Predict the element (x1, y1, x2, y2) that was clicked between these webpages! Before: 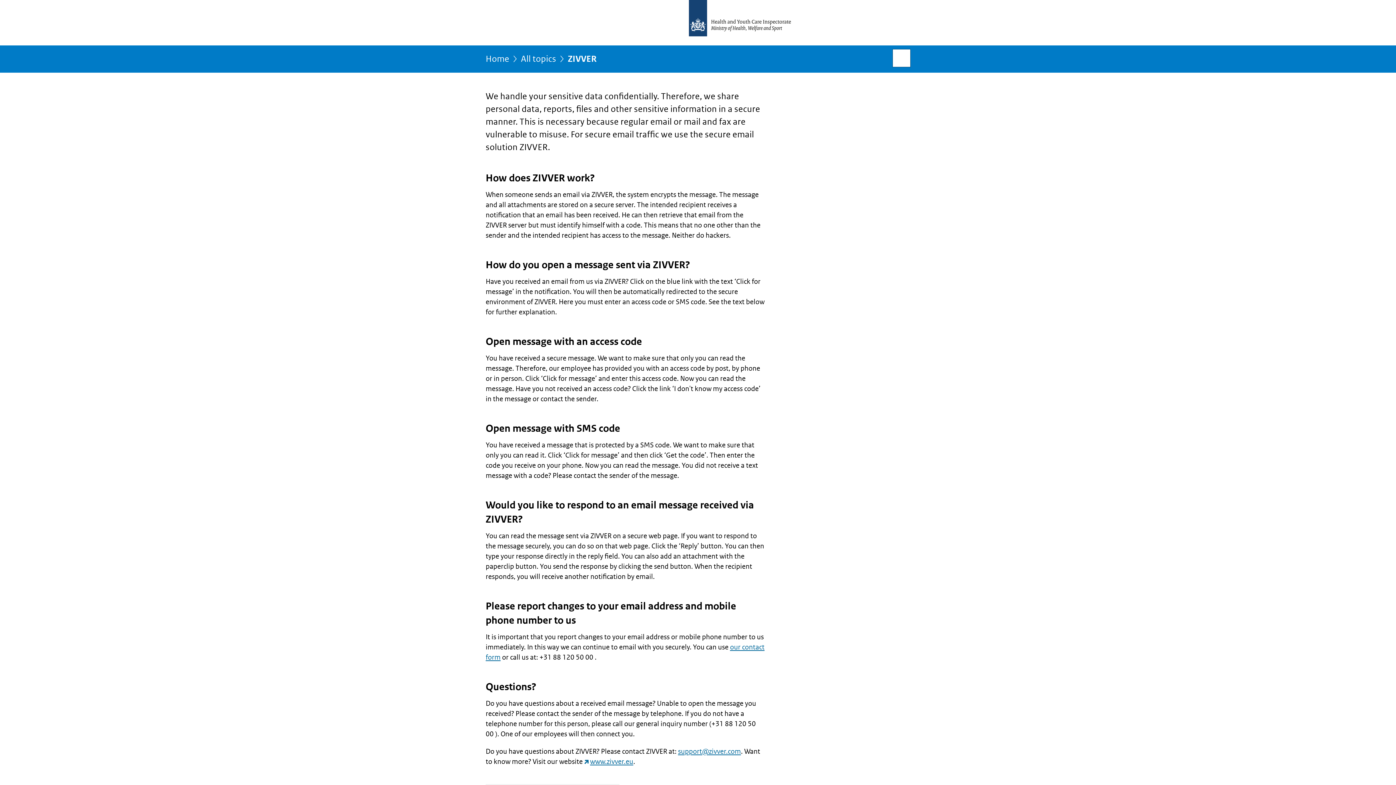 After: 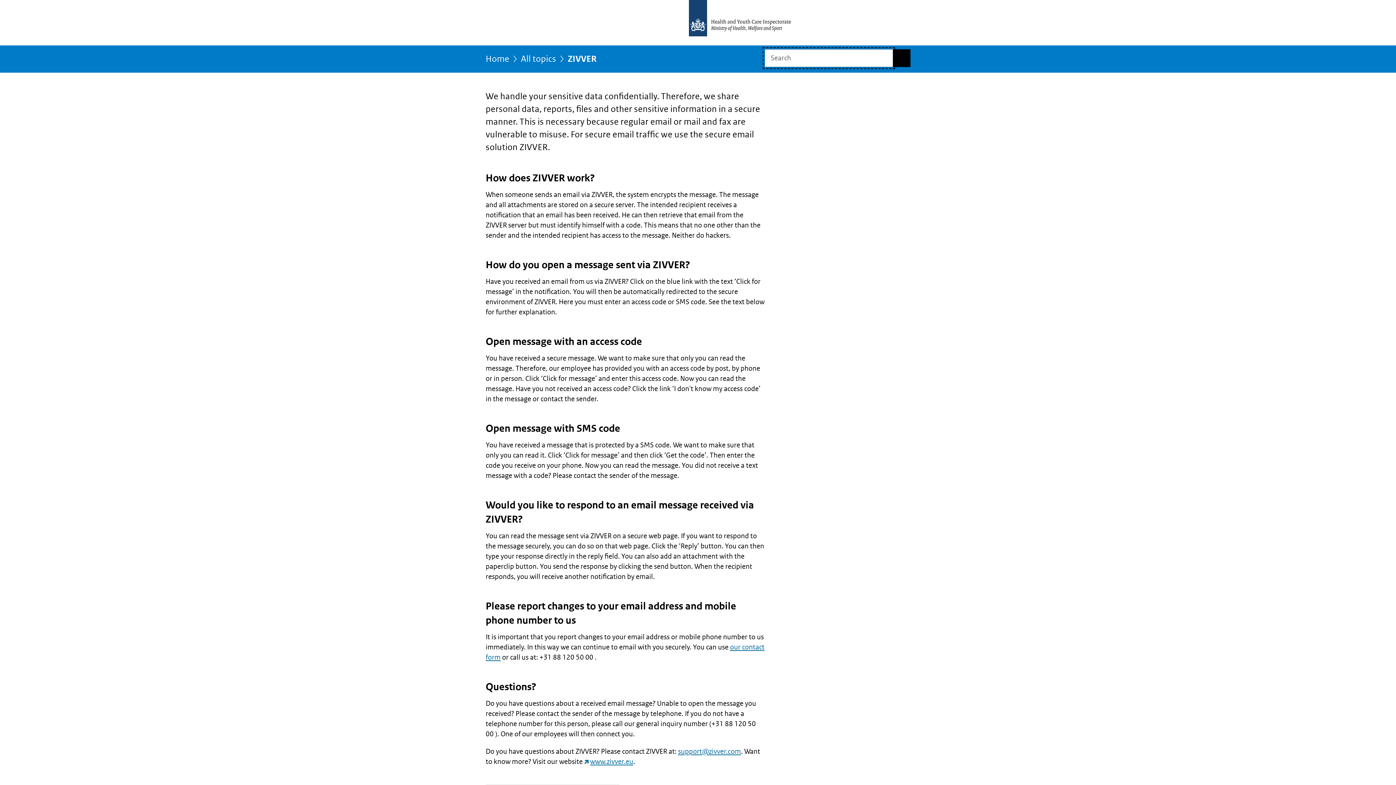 Action: label: Open search box bbox: (893, 49, 910, 66)